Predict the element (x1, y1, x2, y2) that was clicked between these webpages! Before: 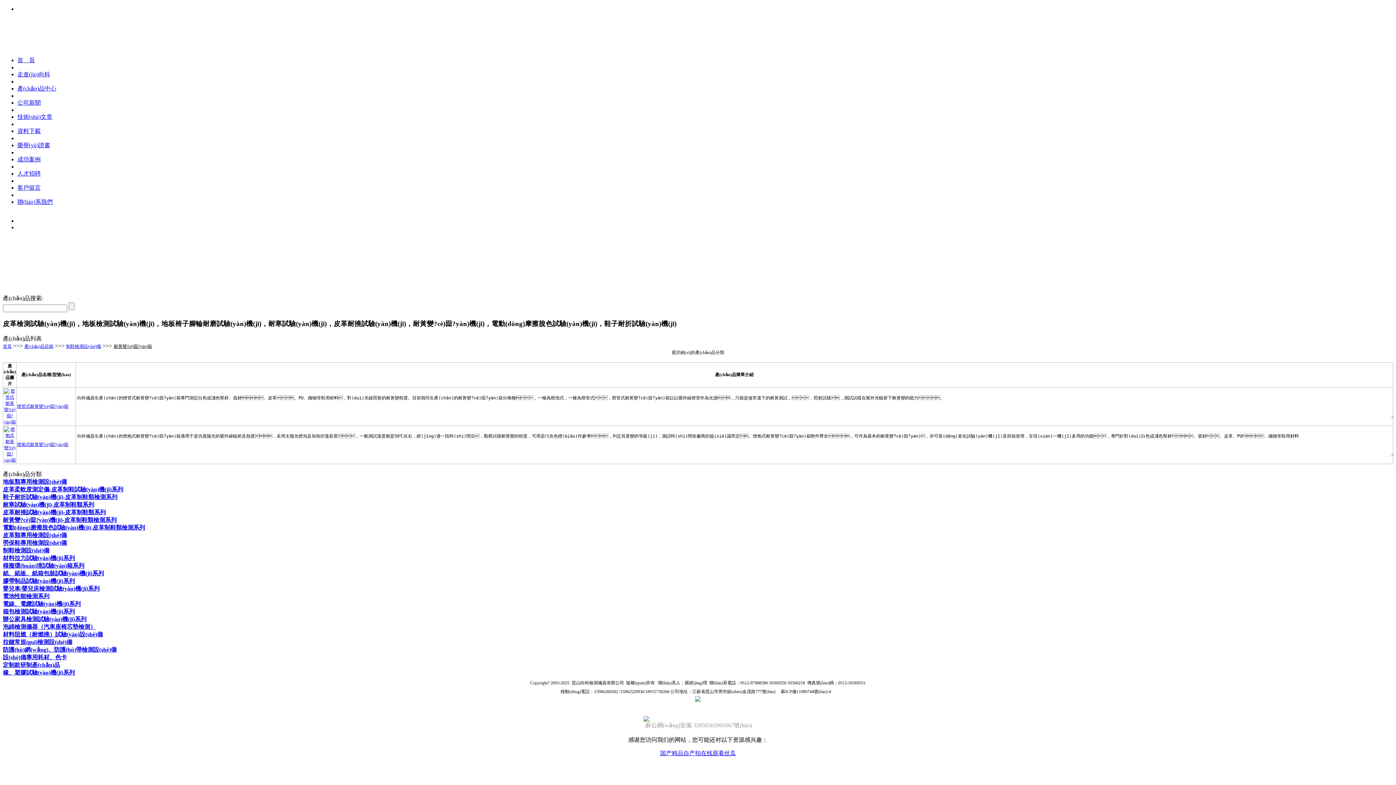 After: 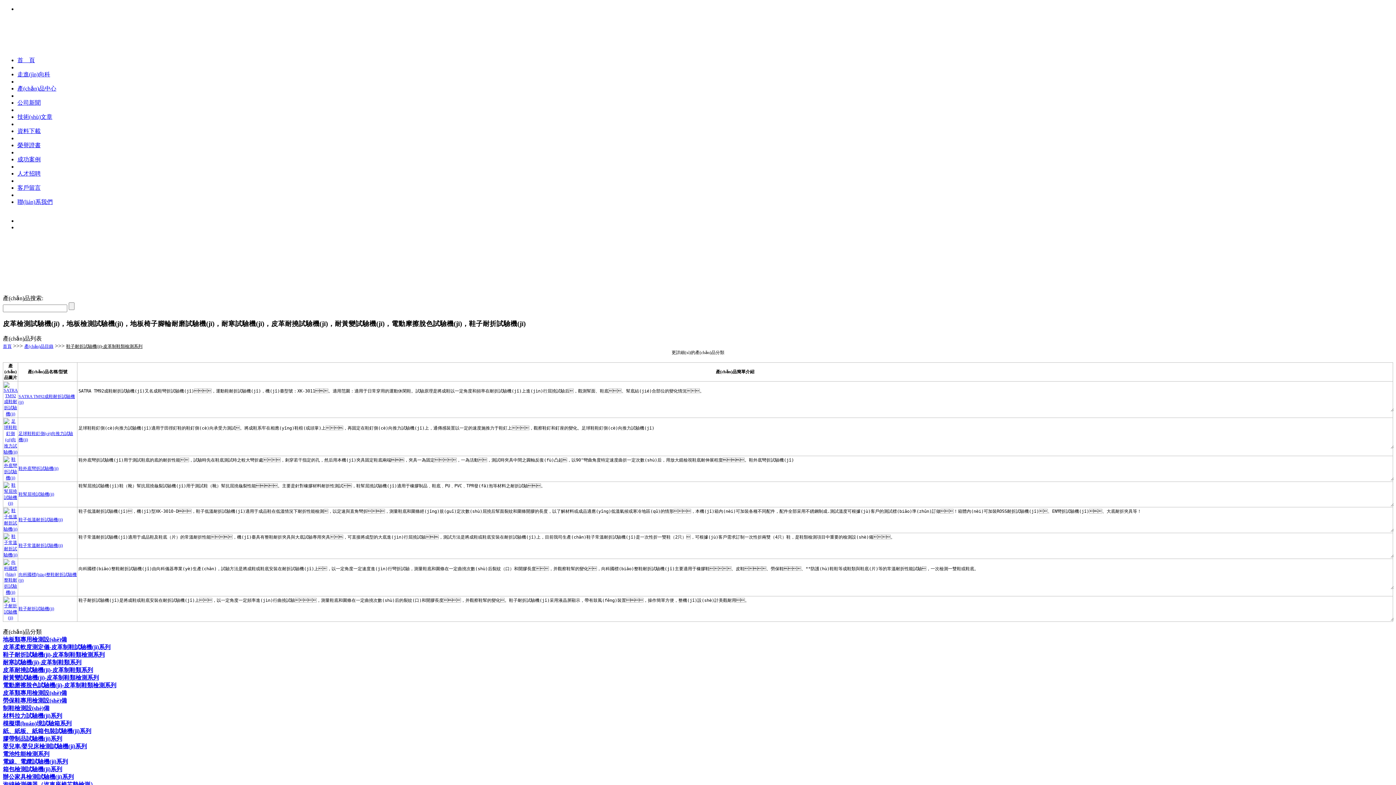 Action: bbox: (2, 494, 117, 500) label: 鞋子耐折試驗(yàn)機(jī)-皮革制鞋類檢測系列